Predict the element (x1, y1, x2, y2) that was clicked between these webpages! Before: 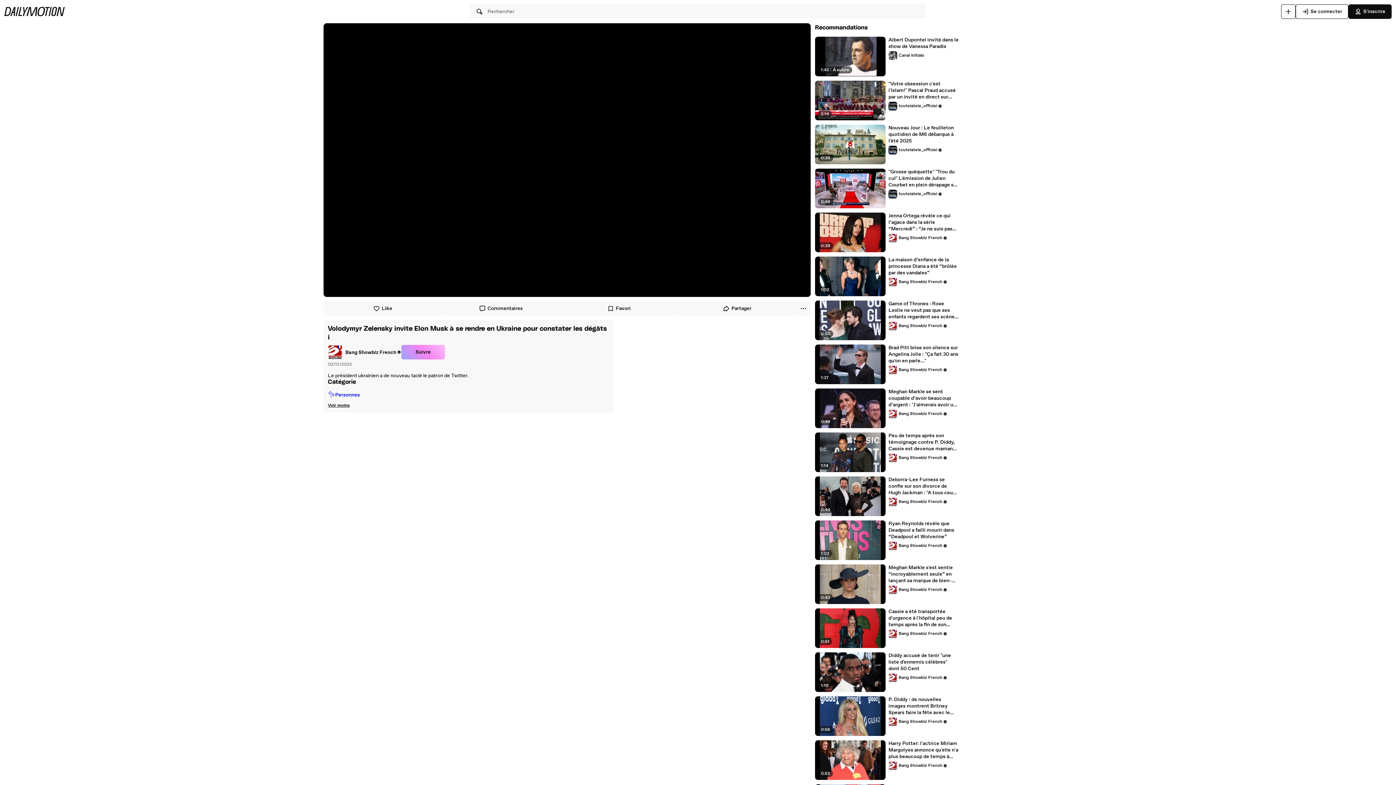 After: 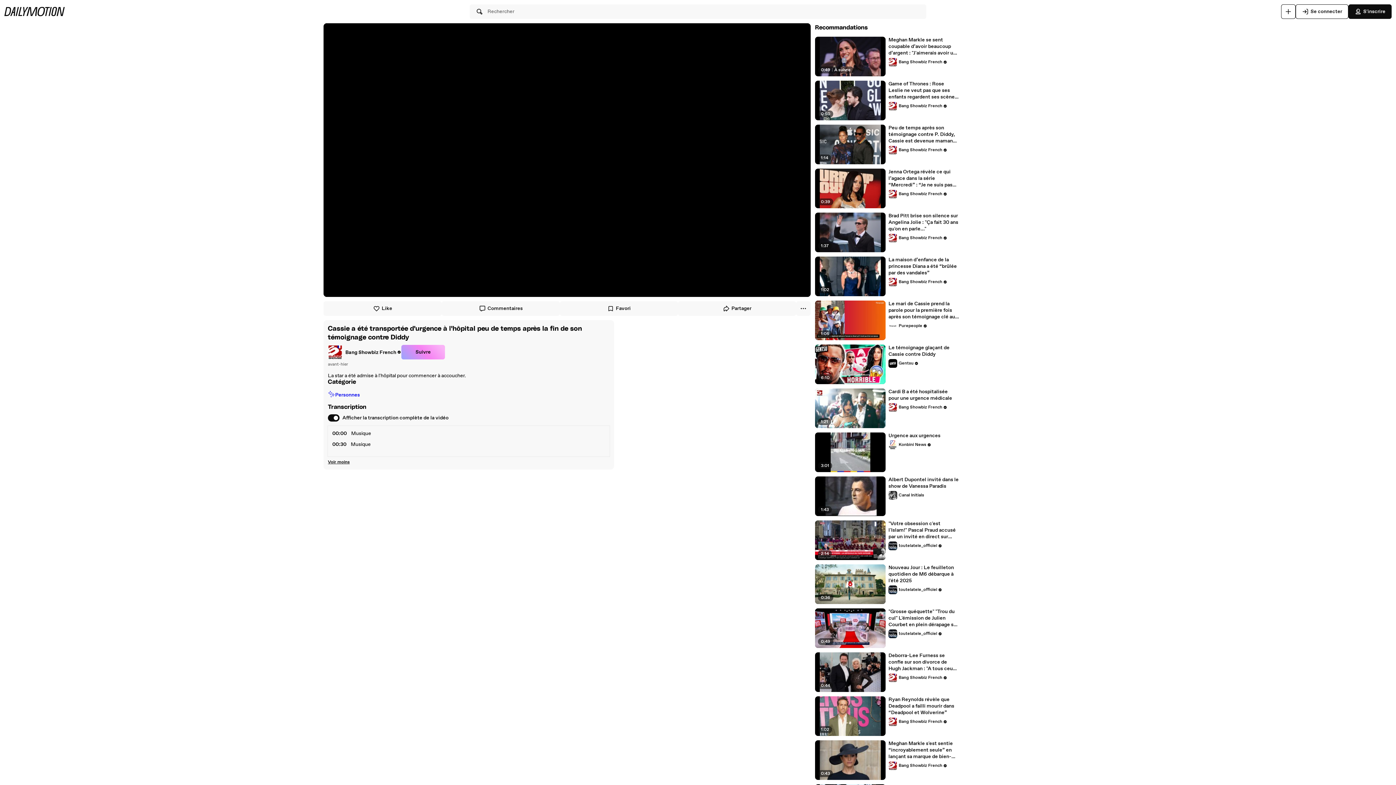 Action: label: Cassie a été transportée d'urgence à l'hôpital peu de temps après la fin de son témoignage contre Diddy bbox: (888, 608, 959, 628)